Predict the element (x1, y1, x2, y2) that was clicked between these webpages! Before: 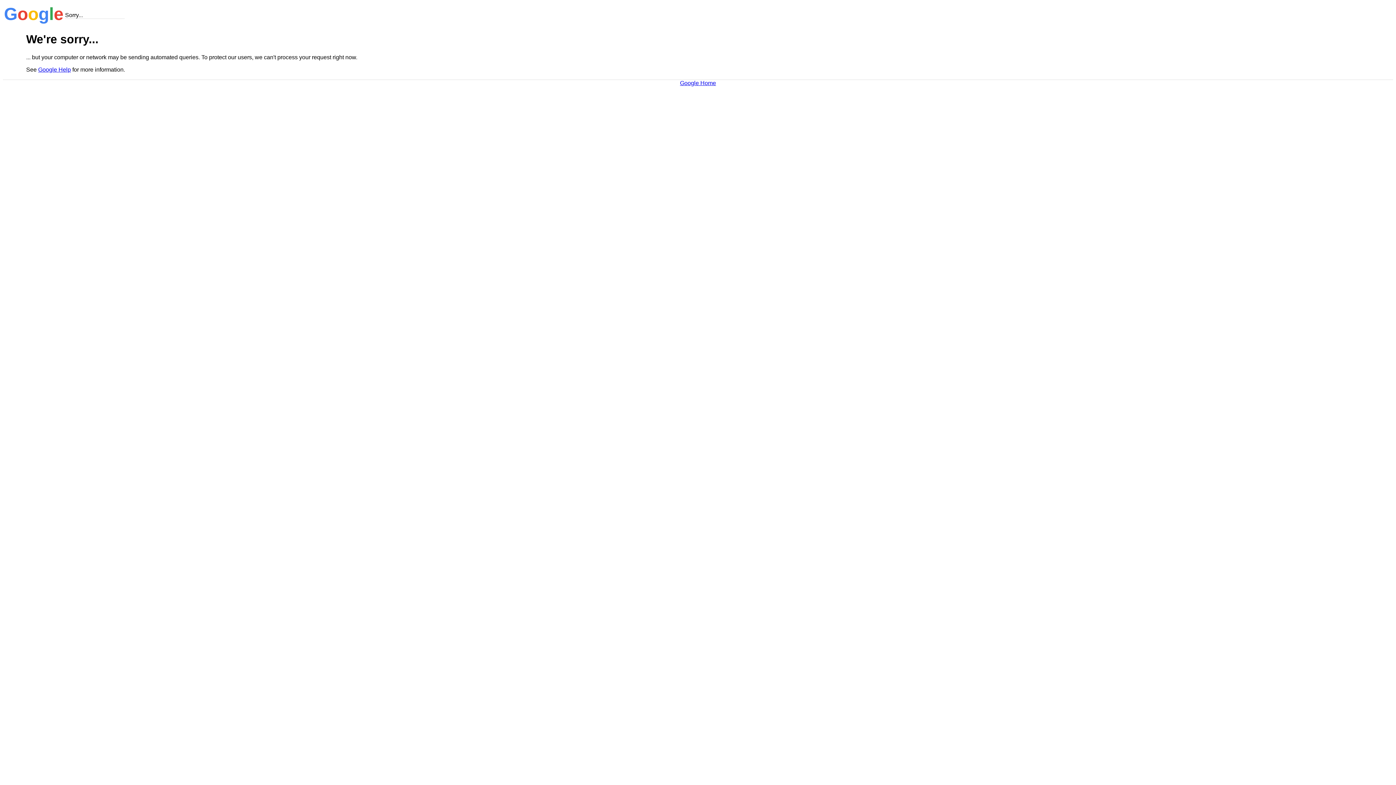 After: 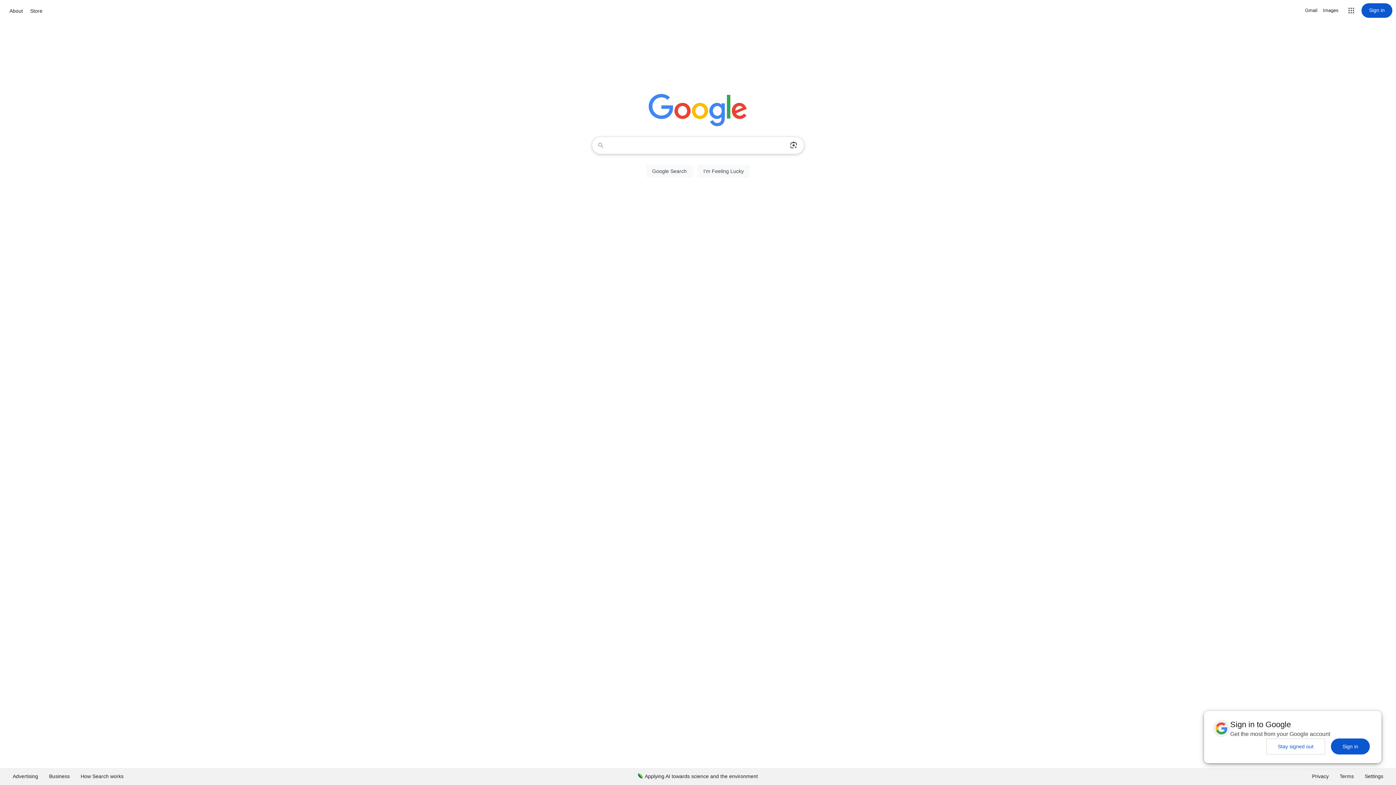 Action: bbox: (680, 79, 716, 86) label: Google Home